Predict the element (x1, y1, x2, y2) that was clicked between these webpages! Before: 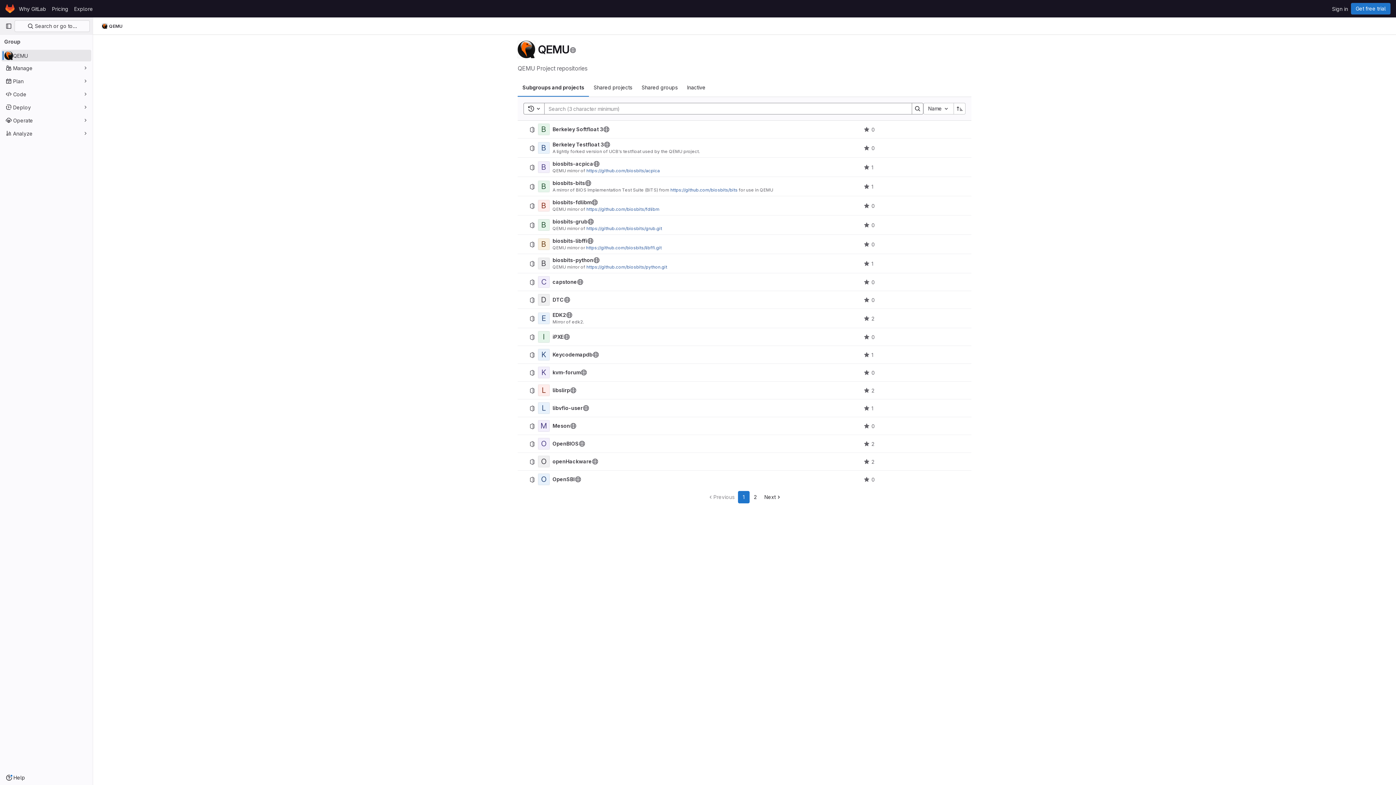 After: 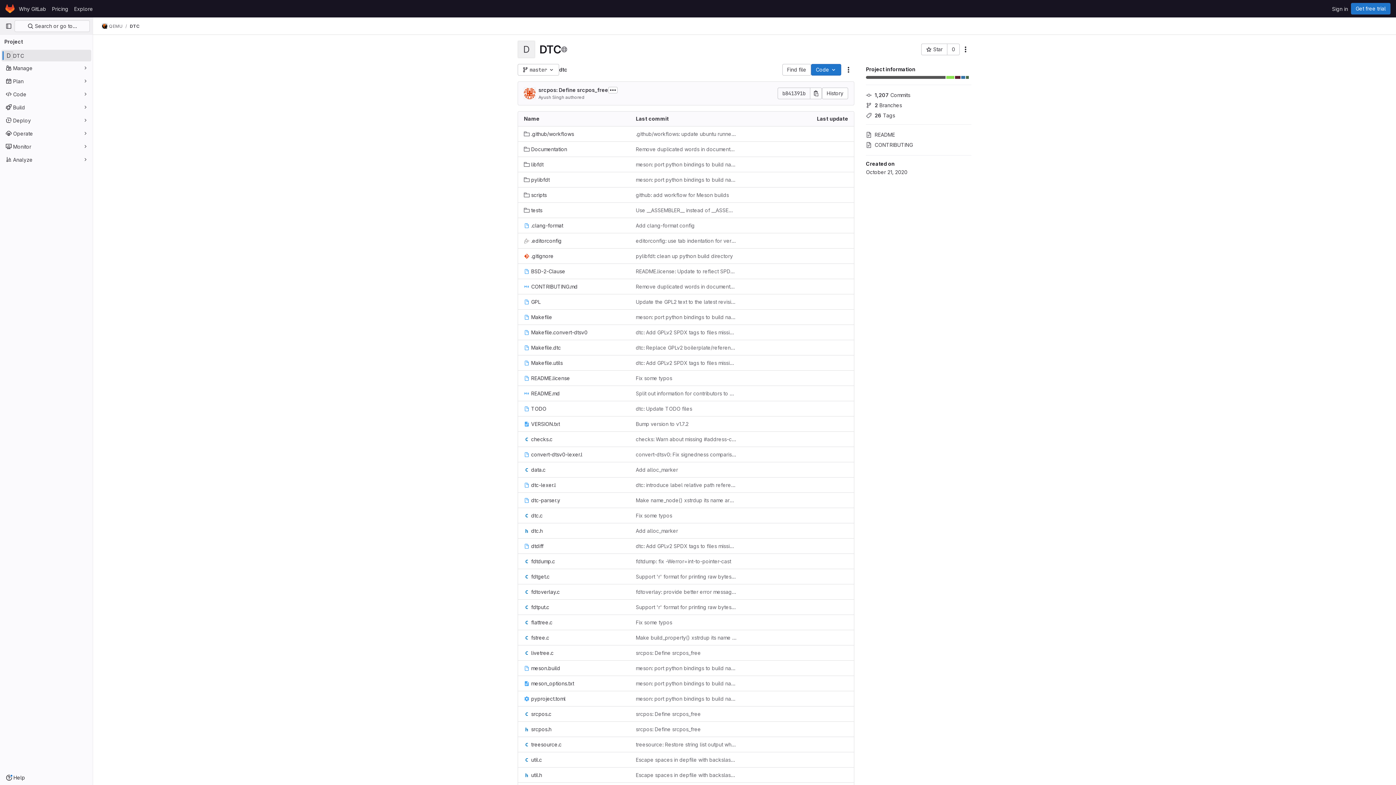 Action: label: DTC bbox: (538, 294, 549, 305)